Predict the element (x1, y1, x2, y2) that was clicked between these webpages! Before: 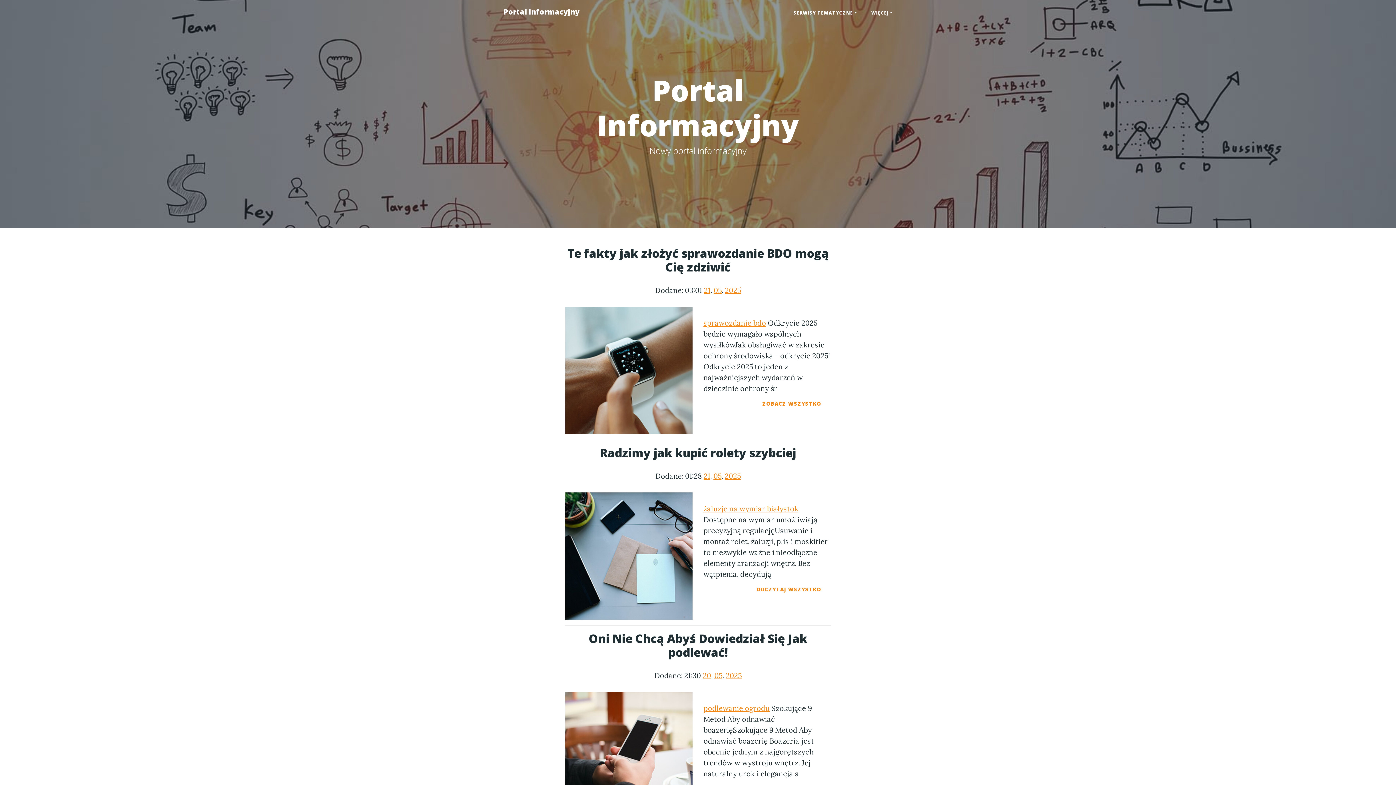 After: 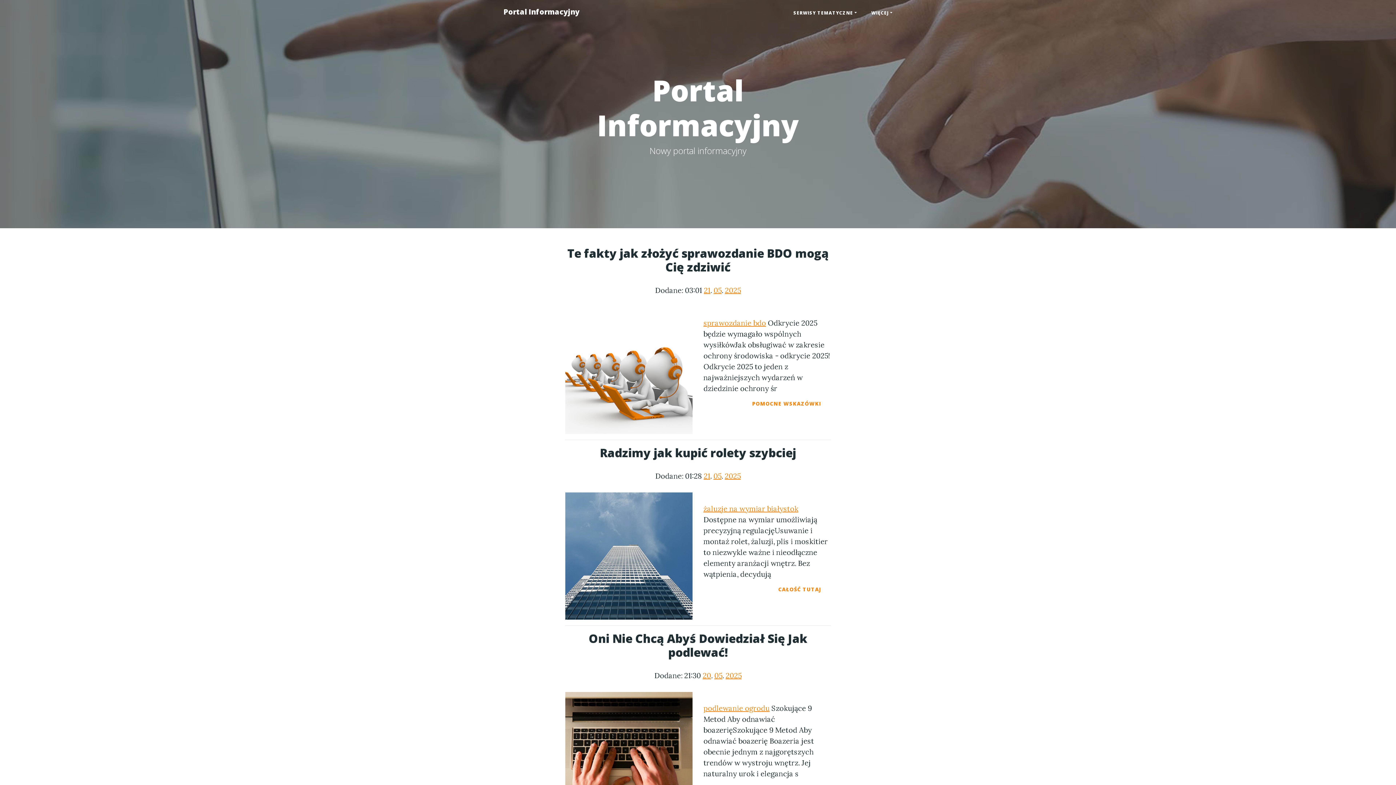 Action: label: Portal Informacyjny bbox: (496, 2, 586, 21)